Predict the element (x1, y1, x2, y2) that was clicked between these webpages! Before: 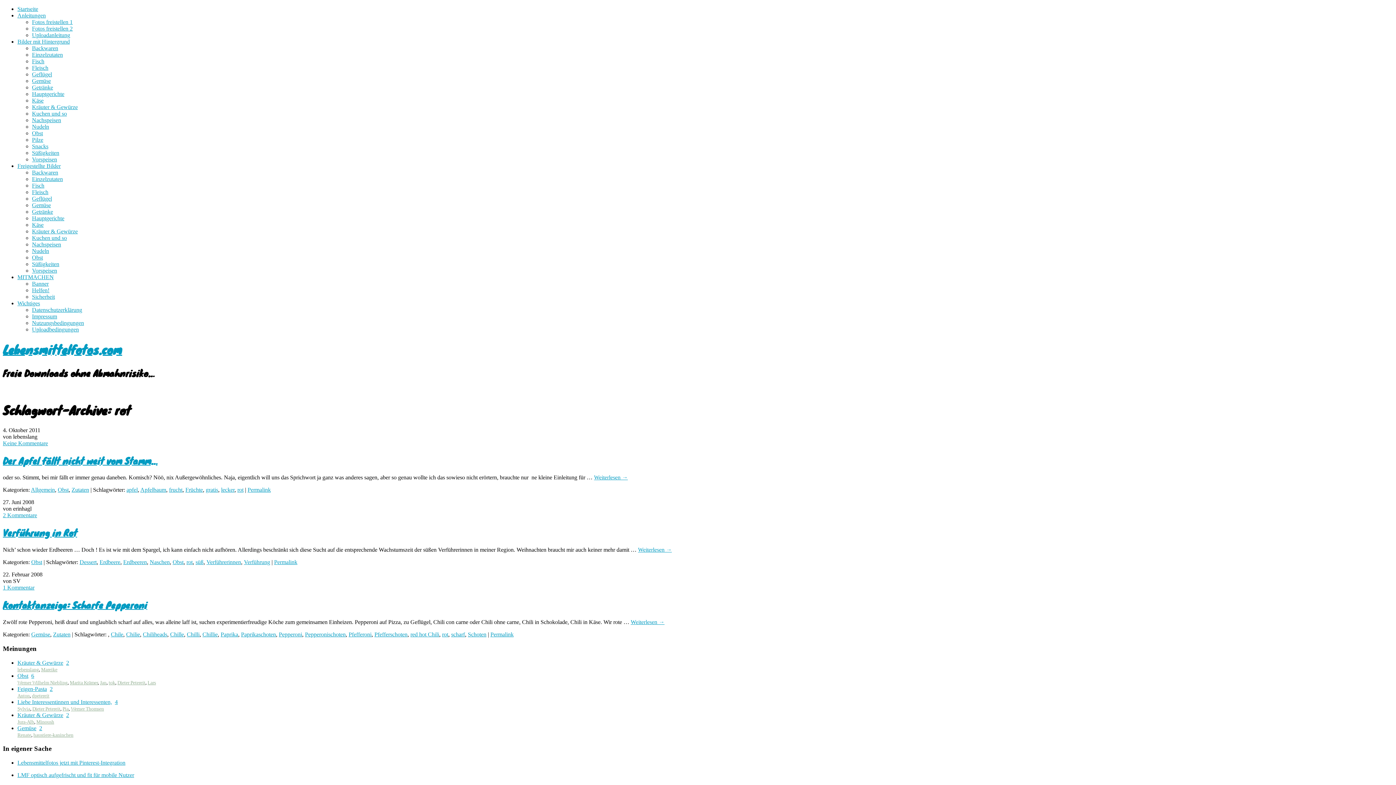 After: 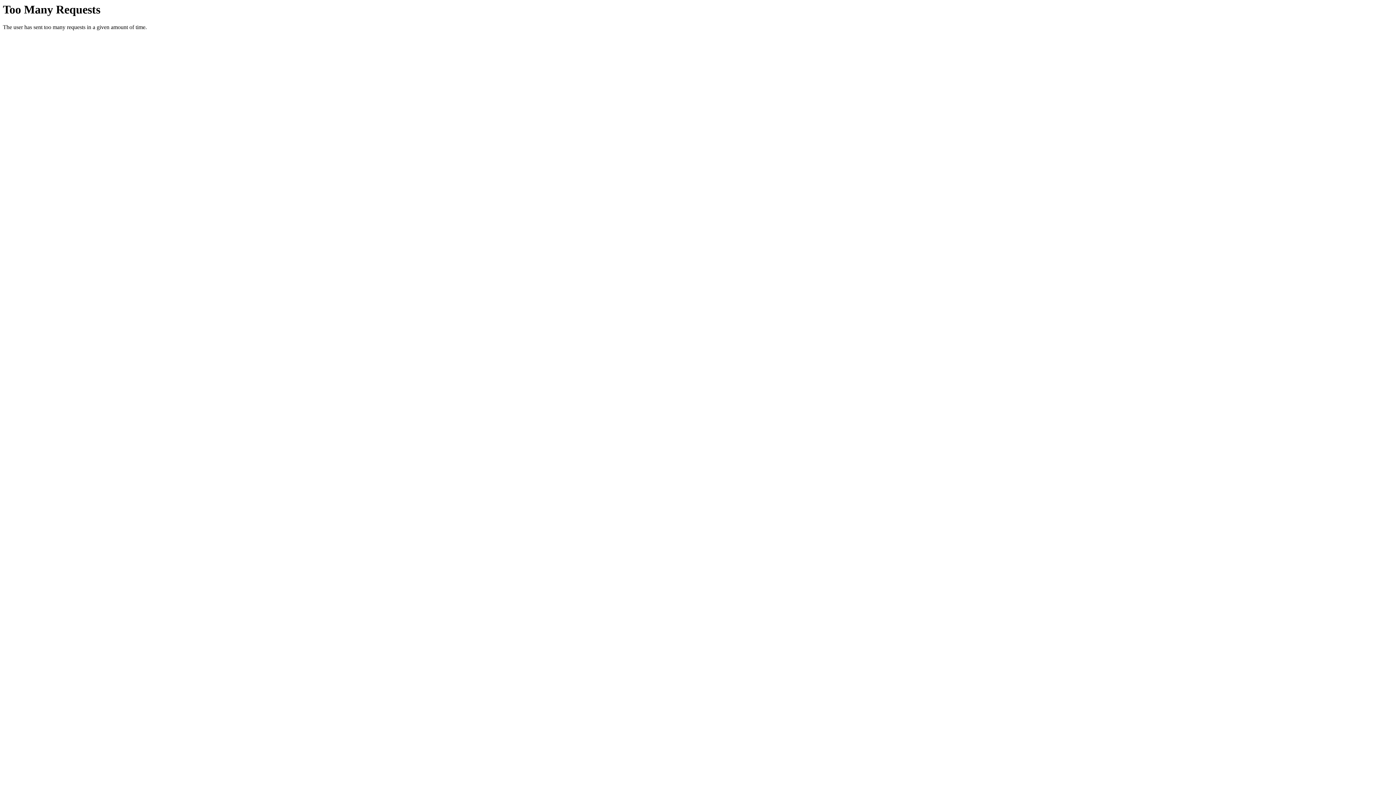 Action: label: Uploadanleitung bbox: (32, 32, 70, 38)